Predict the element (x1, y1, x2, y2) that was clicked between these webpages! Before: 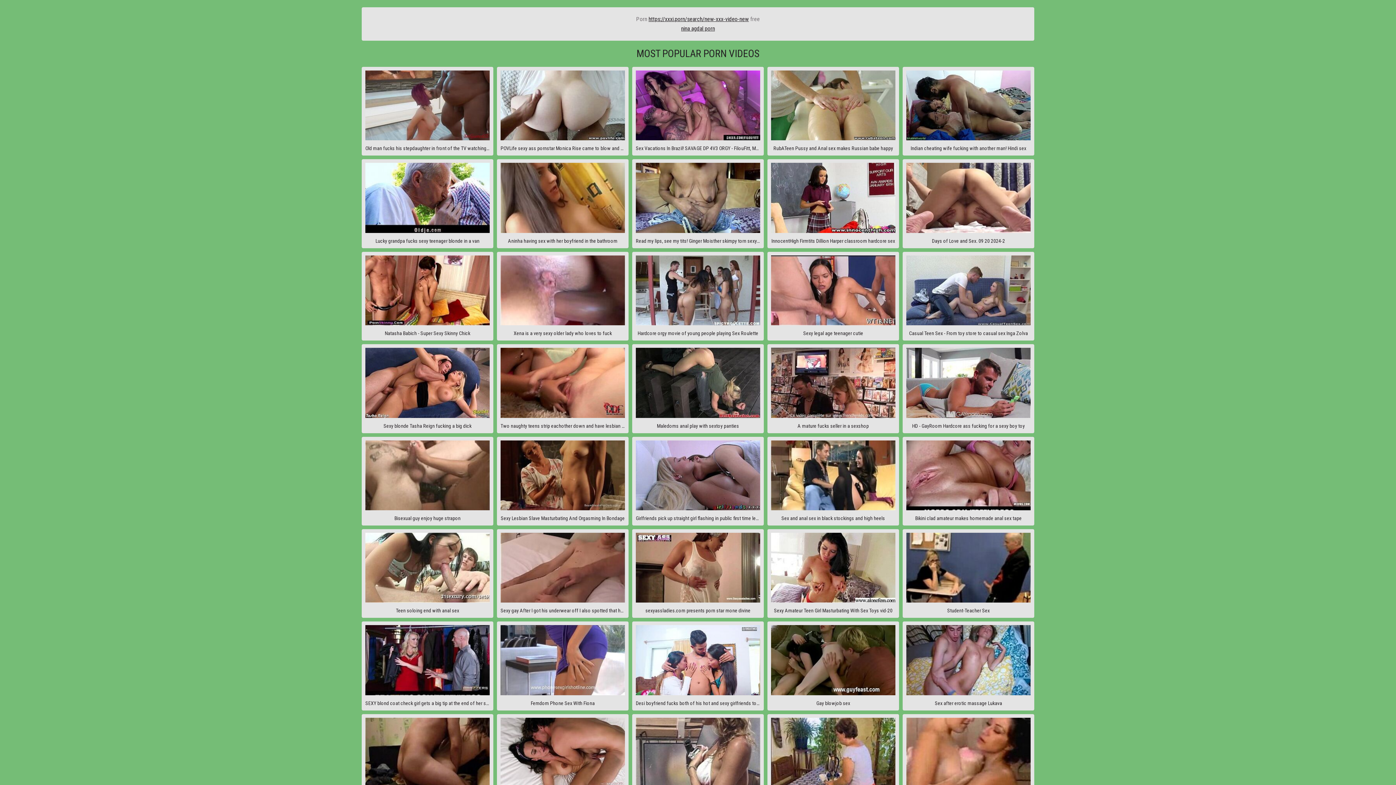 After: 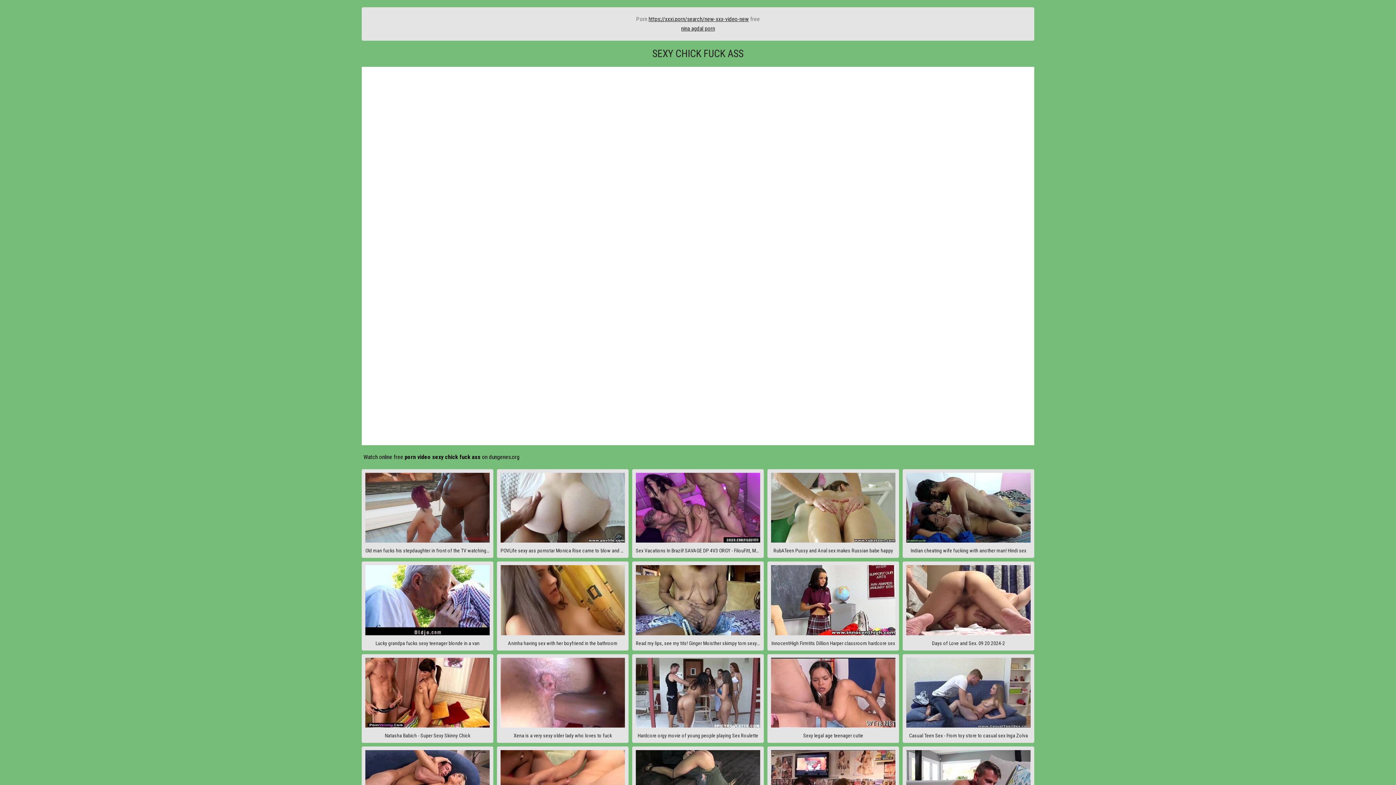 Action: bbox: (767, 714, 899, 803) label: sexy chick fuck ass